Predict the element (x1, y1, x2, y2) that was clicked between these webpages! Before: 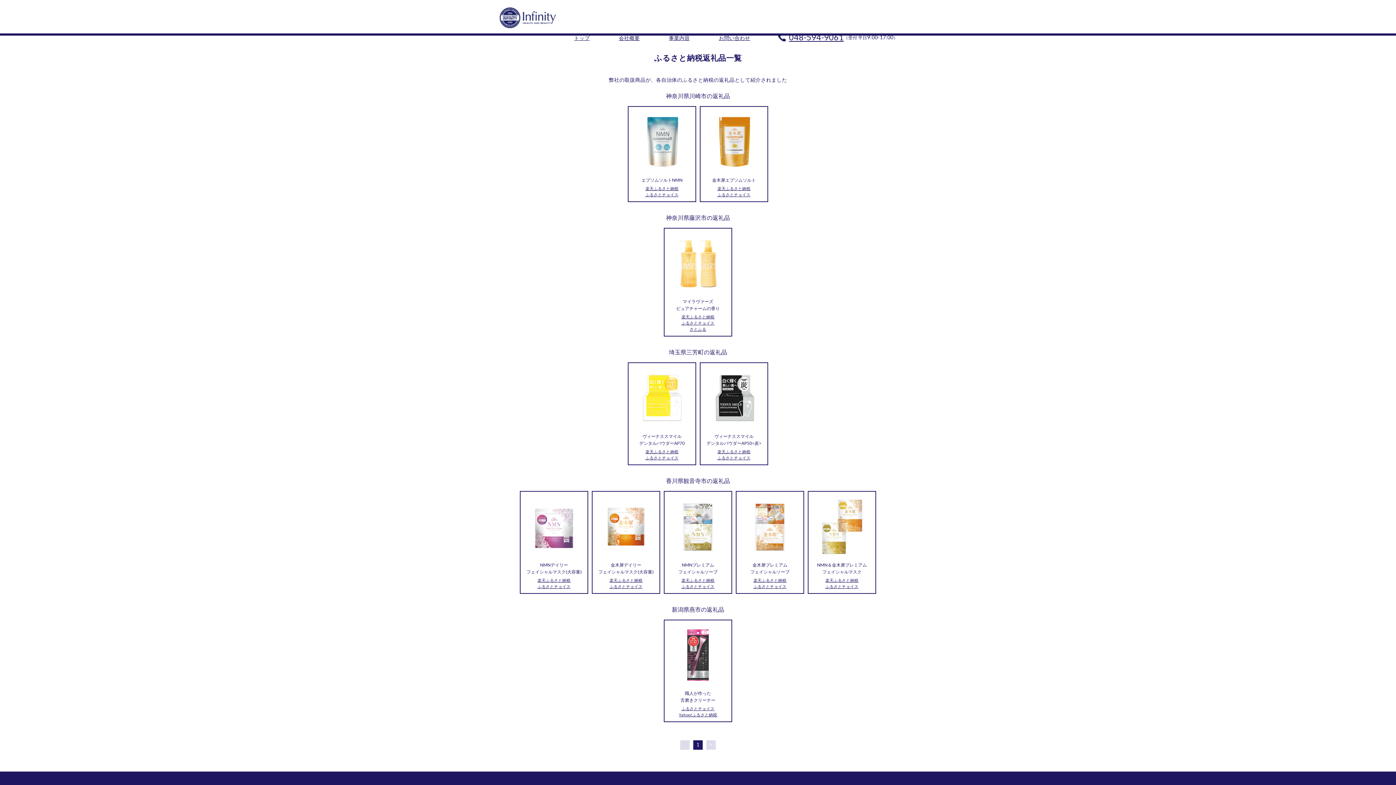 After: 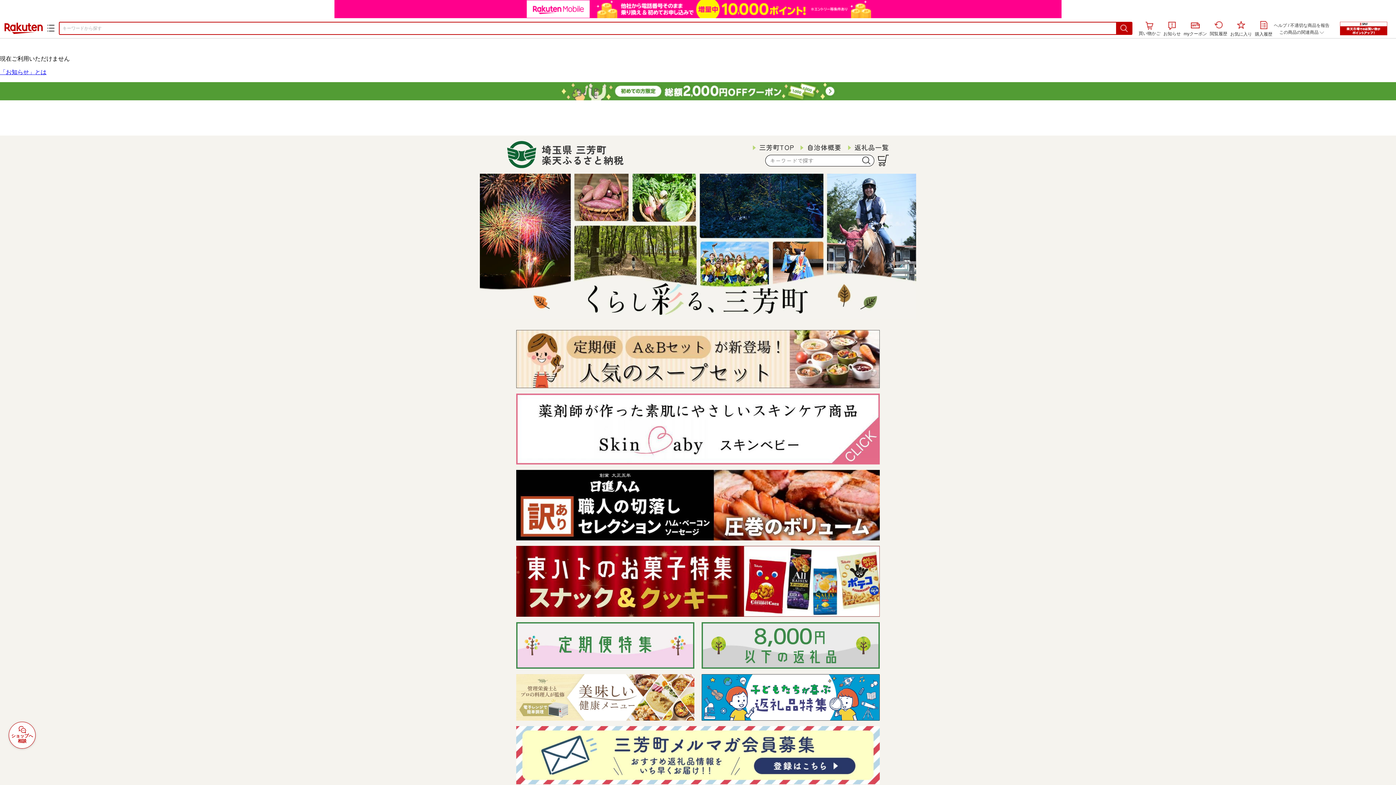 Action: bbox: (645, 449, 678, 454) label: 楽天ふるさと納税